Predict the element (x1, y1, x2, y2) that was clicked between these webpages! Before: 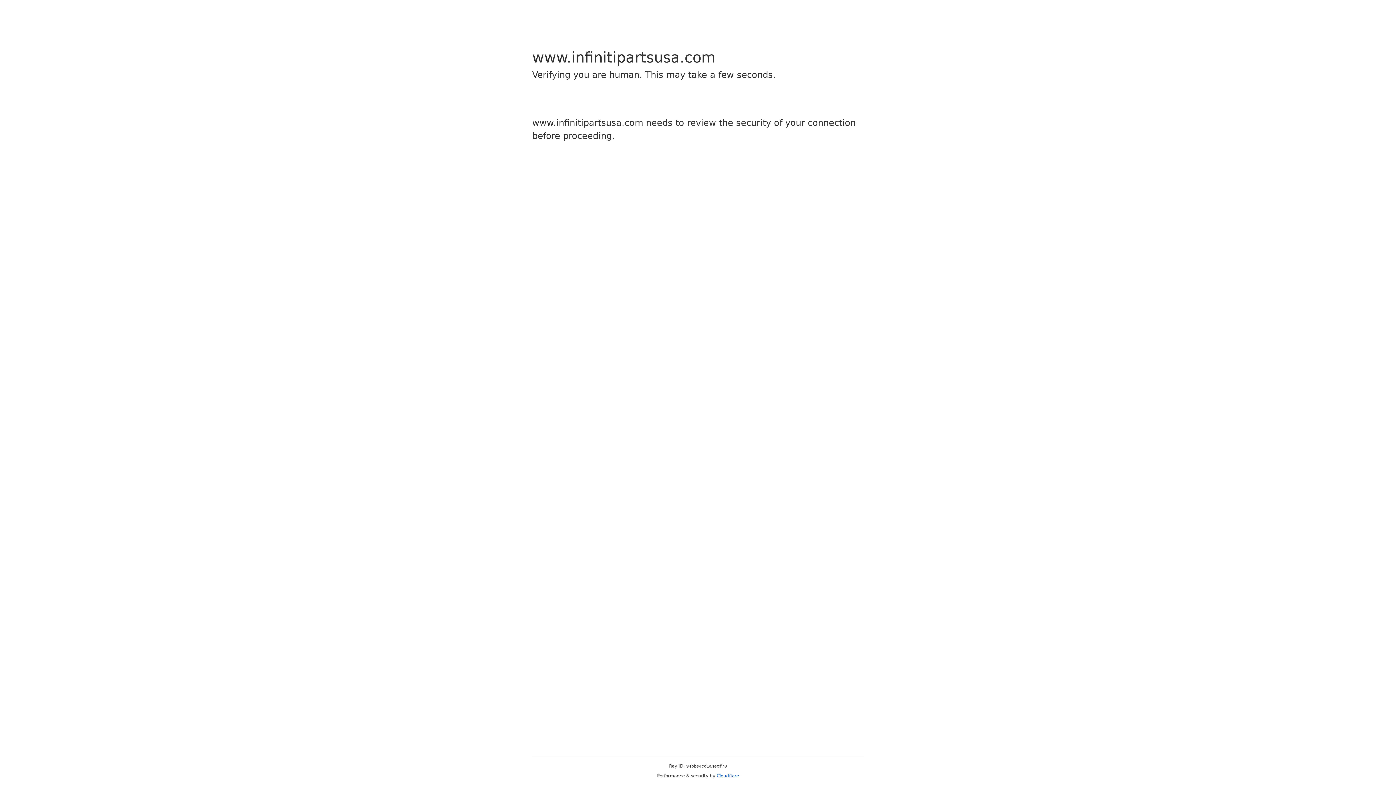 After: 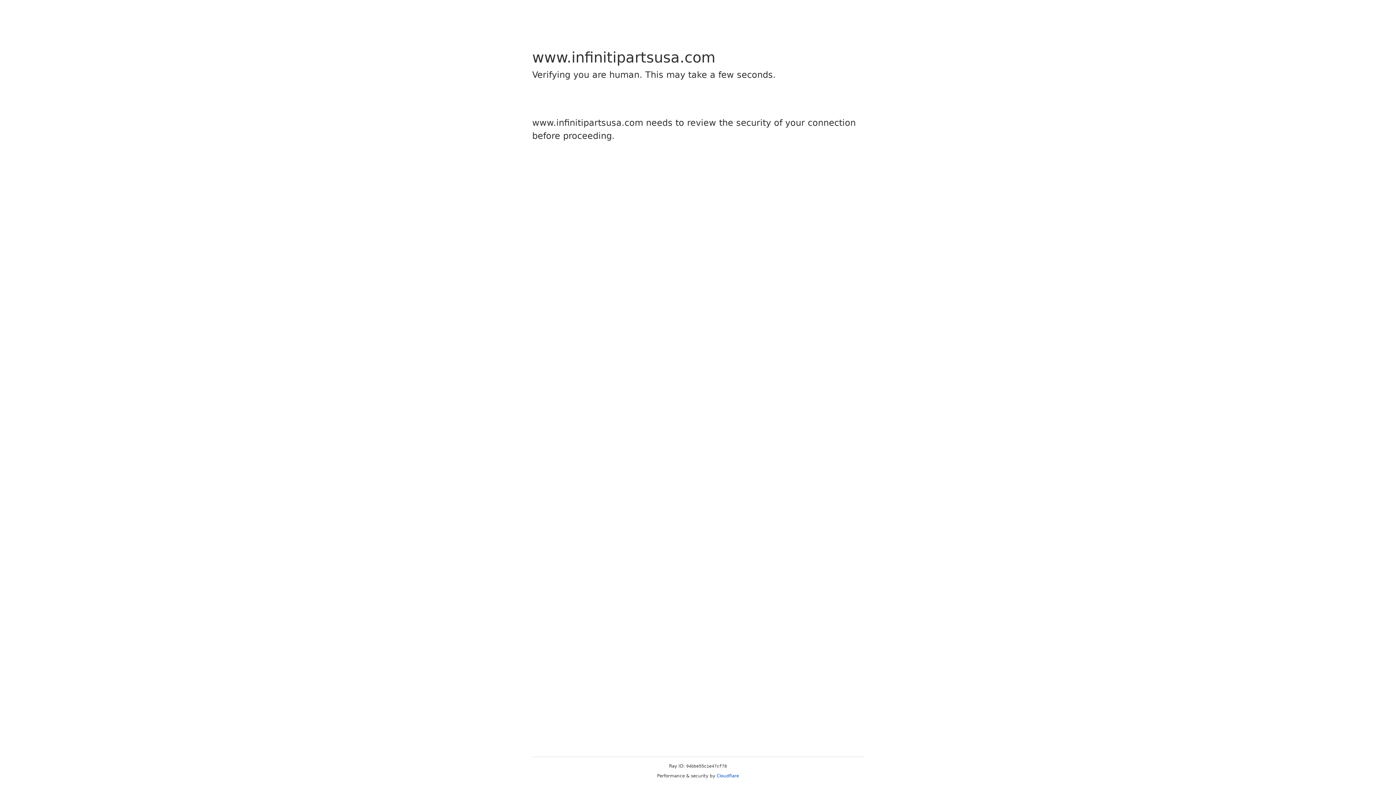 Action: label: Cloudflare bbox: (716, 773, 739, 778)